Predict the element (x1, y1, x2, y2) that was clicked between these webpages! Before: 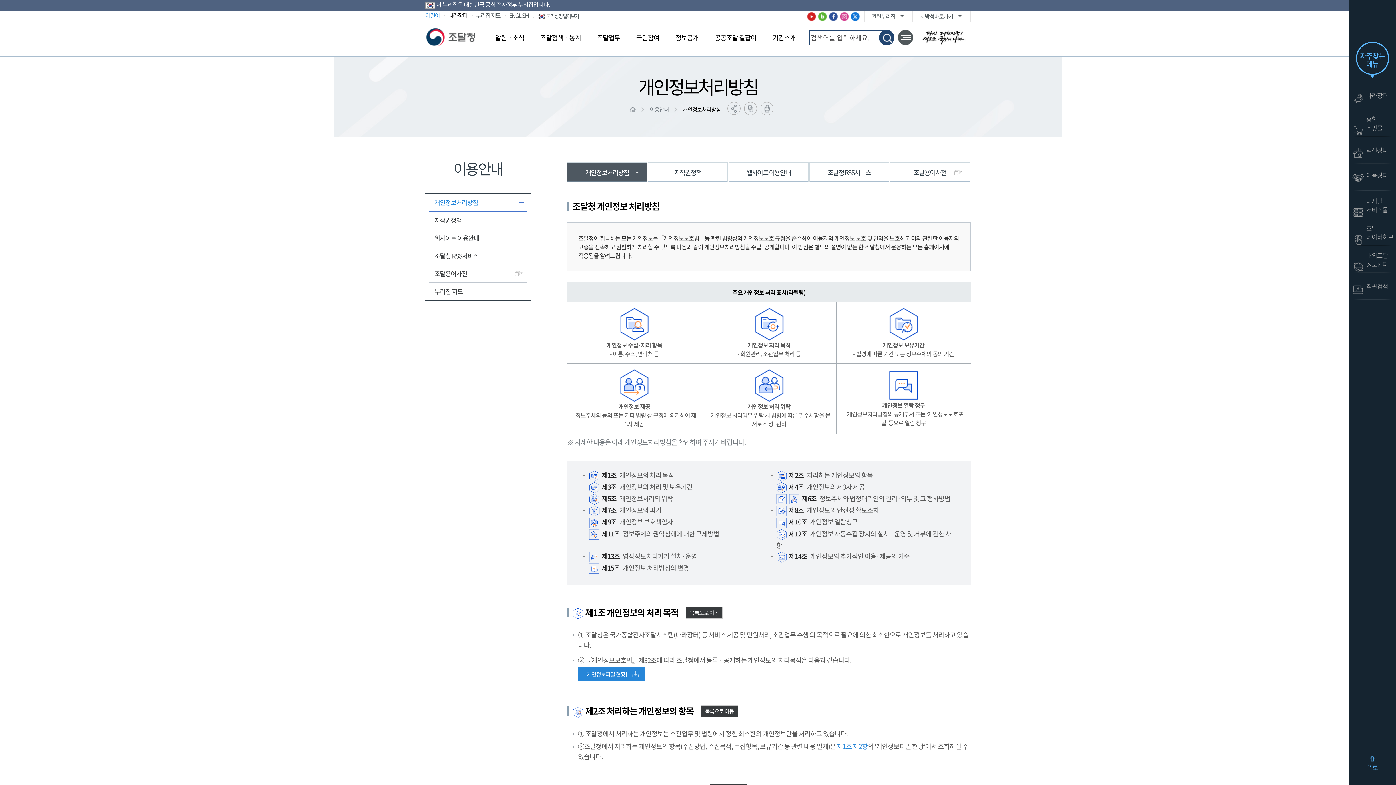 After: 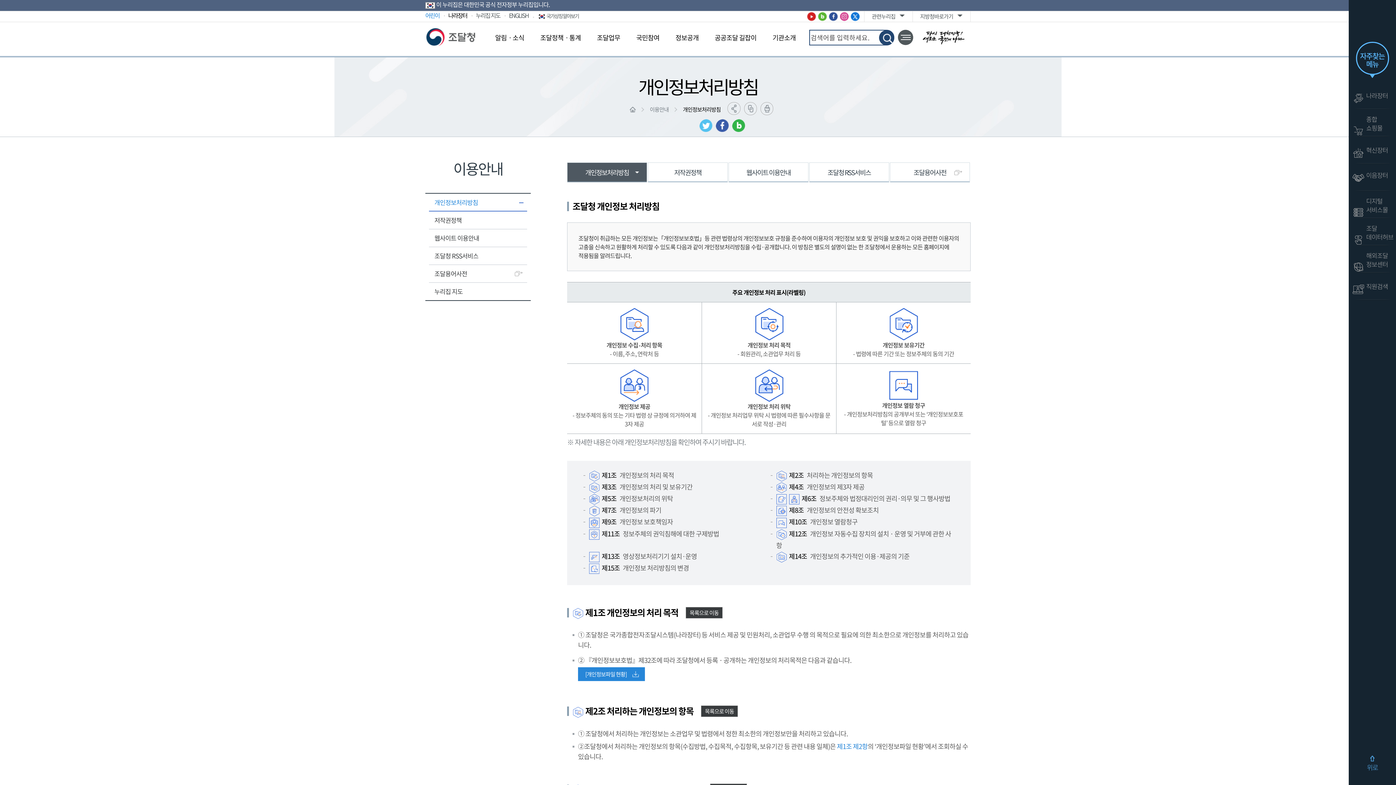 Action: label: 공유하기 bbox: (727, 102, 740, 114)